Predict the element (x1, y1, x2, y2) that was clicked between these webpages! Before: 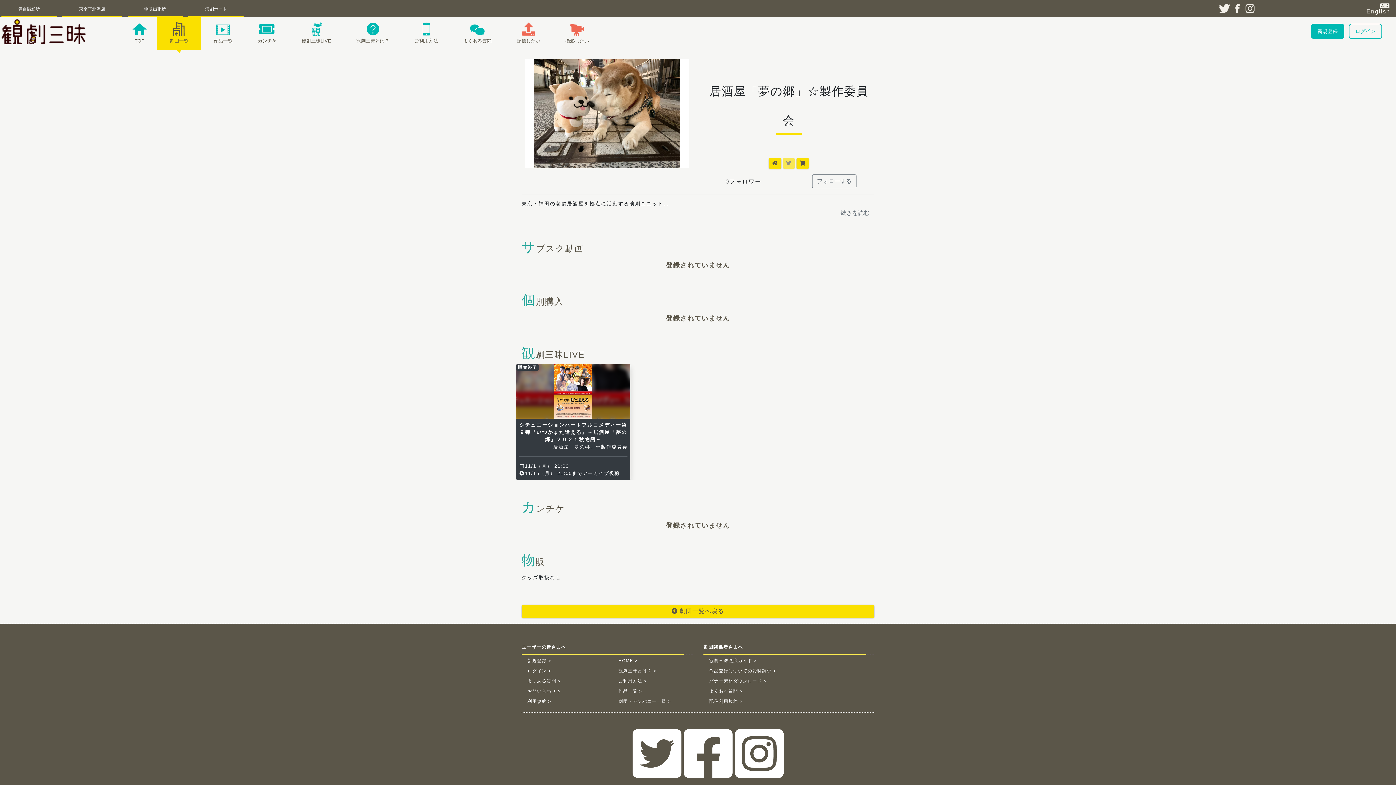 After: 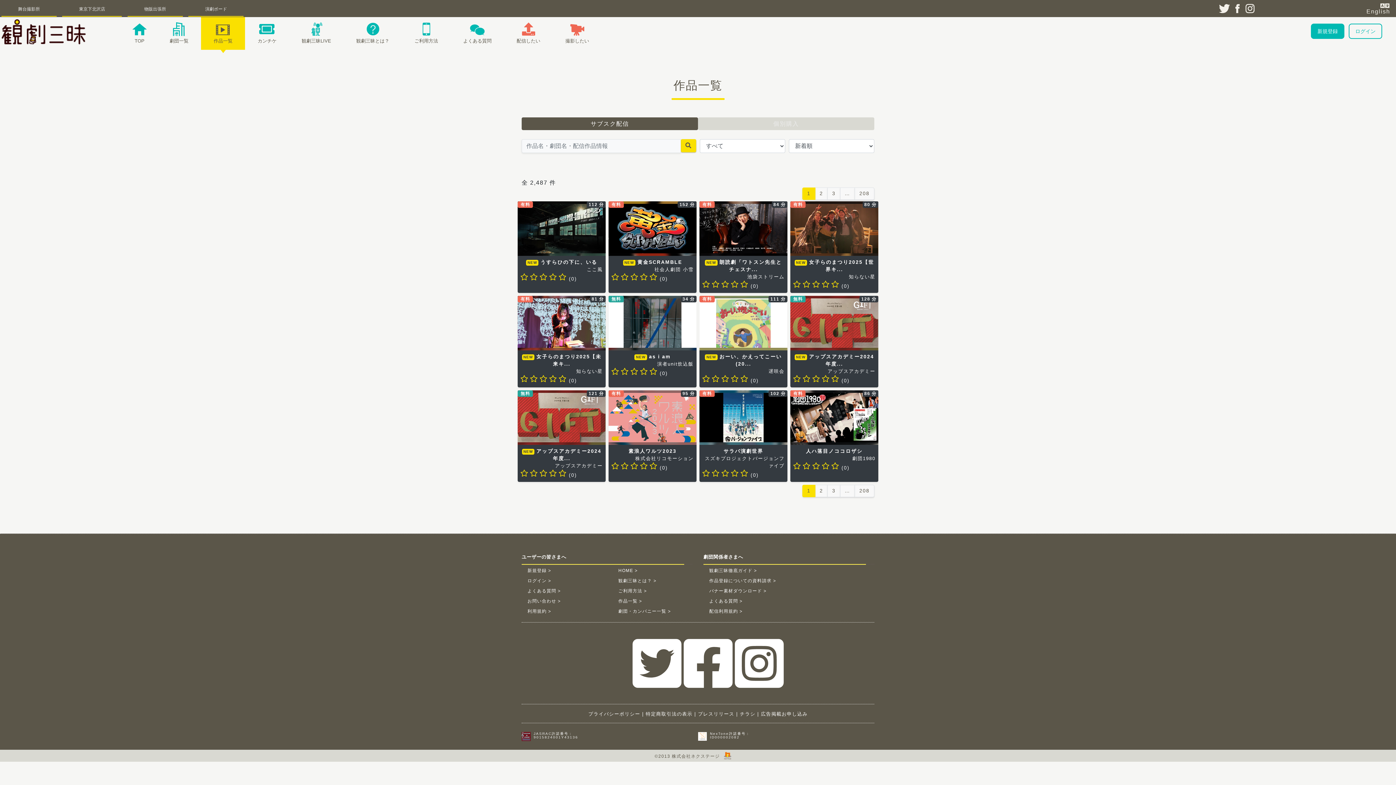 Action: label: 作品一覧 bbox: (213, 17, 232, 43)